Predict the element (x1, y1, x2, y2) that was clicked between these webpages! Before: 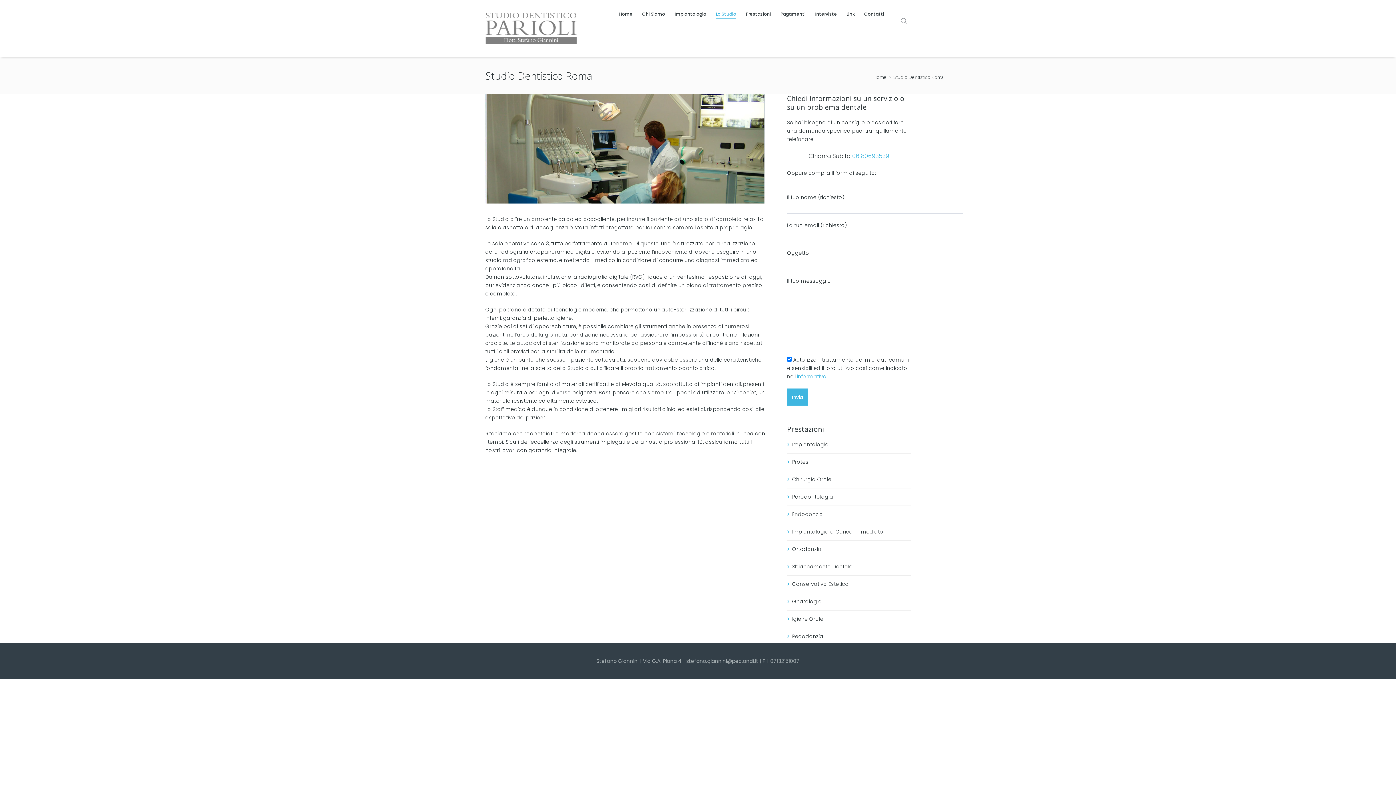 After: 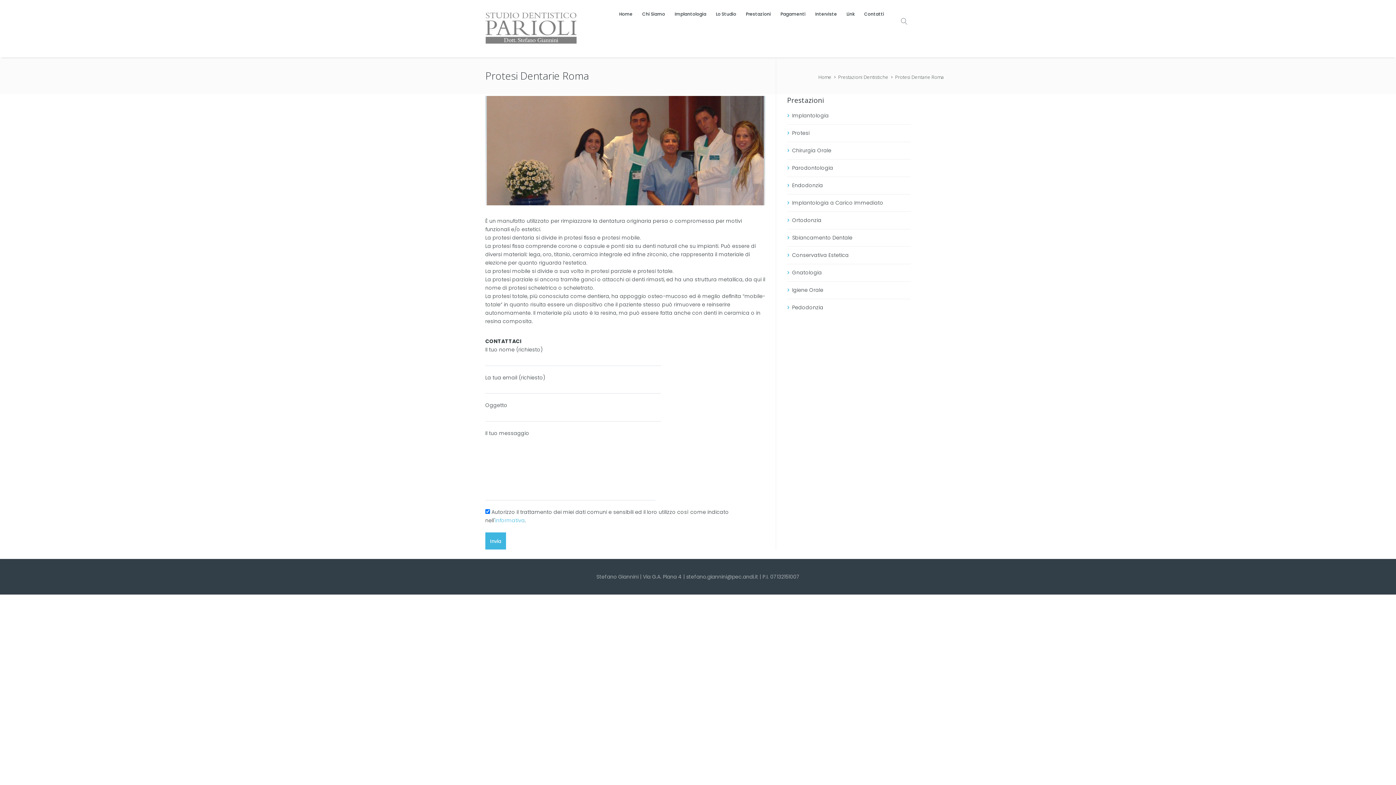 Action: label: Protesi bbox: (792, 458, 809, 465)